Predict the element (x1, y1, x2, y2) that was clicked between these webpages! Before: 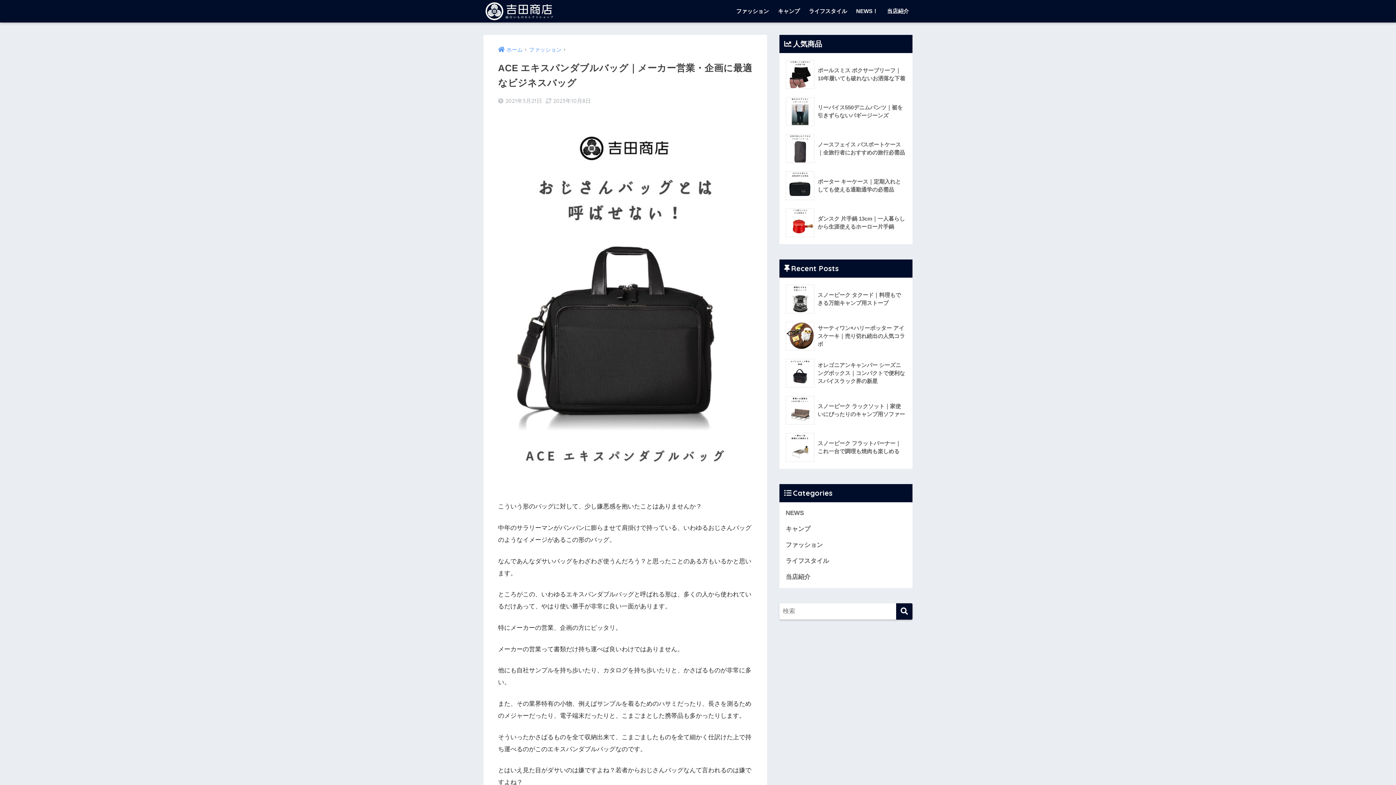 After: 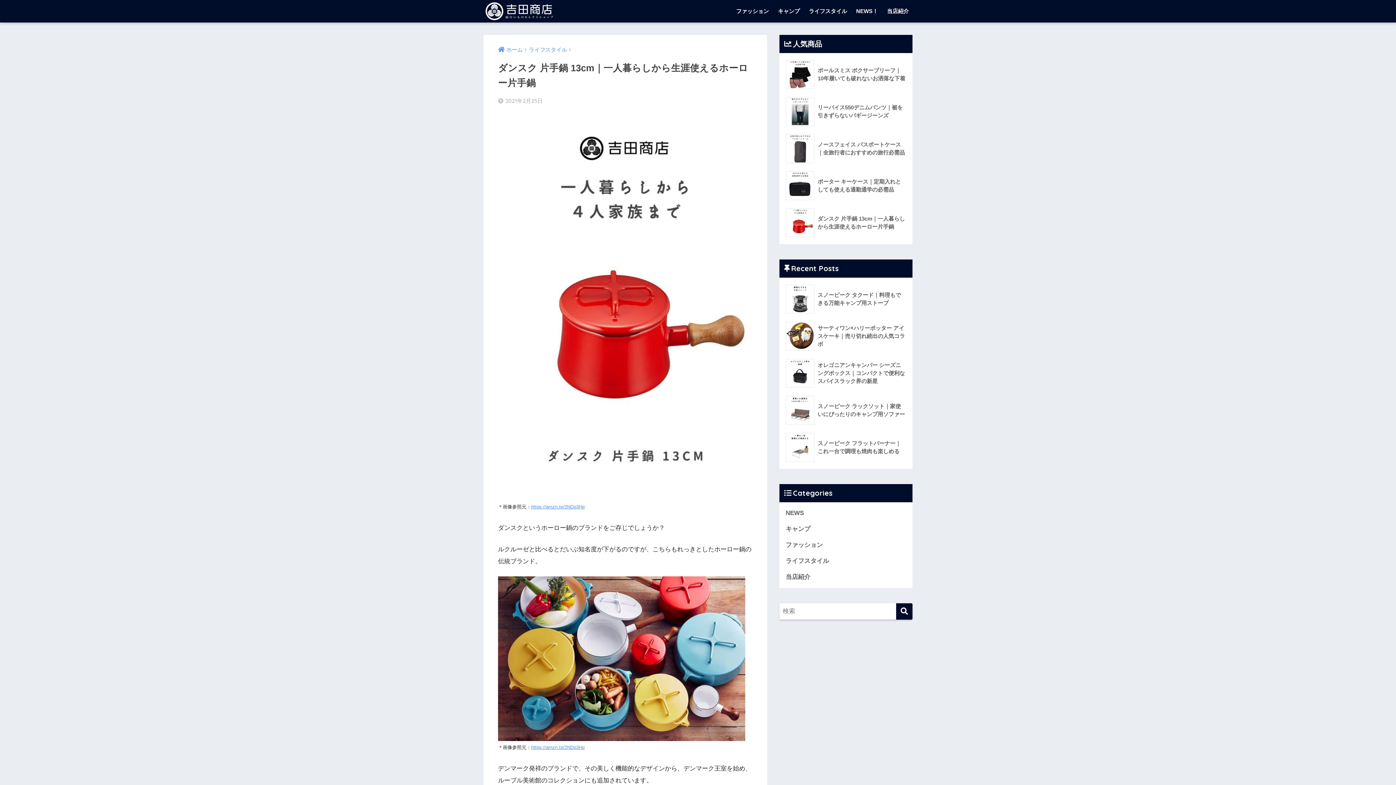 Action: label: 	ダンスク 片手鍋 13cm｜一人暮らしから生涯使えるホーロー片手鍋 bbox: (783, 204, 908, 241)